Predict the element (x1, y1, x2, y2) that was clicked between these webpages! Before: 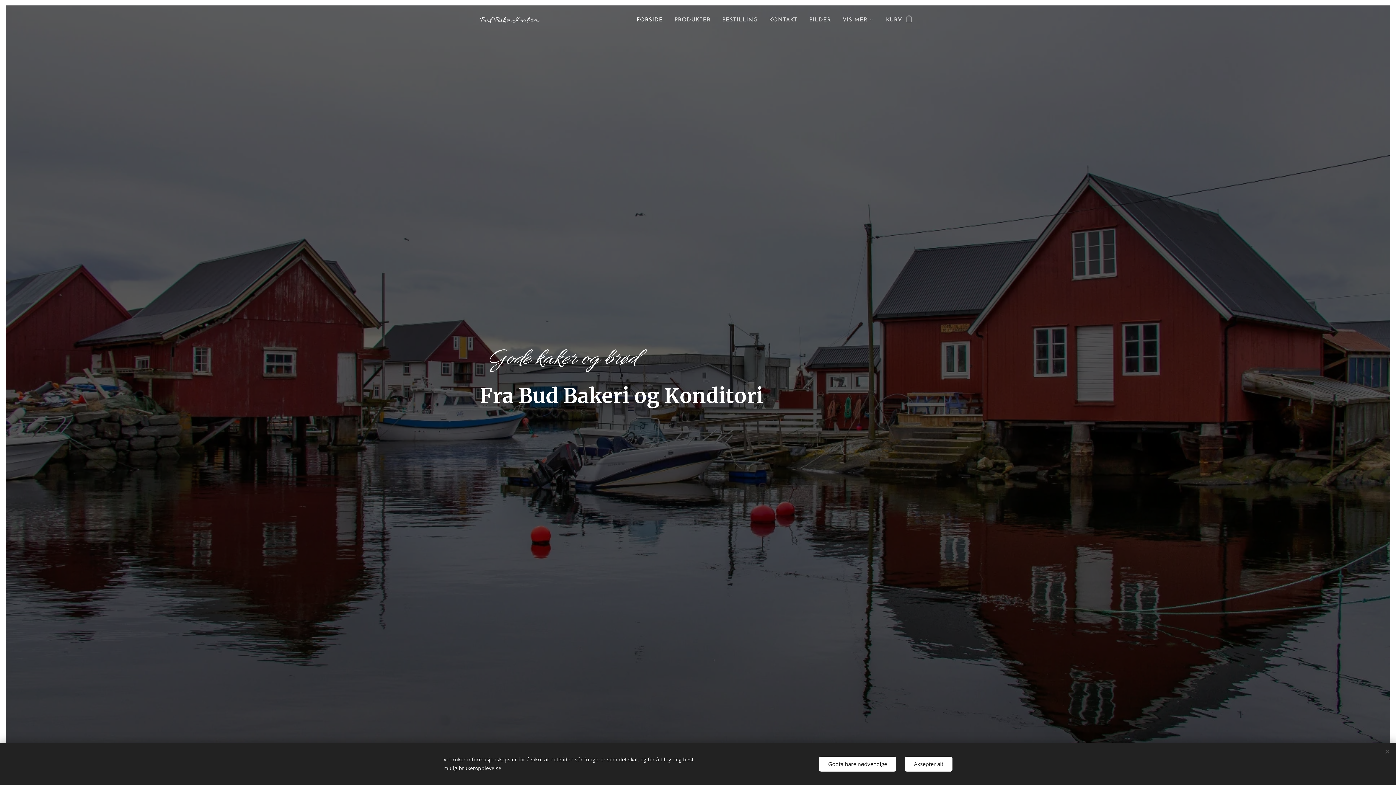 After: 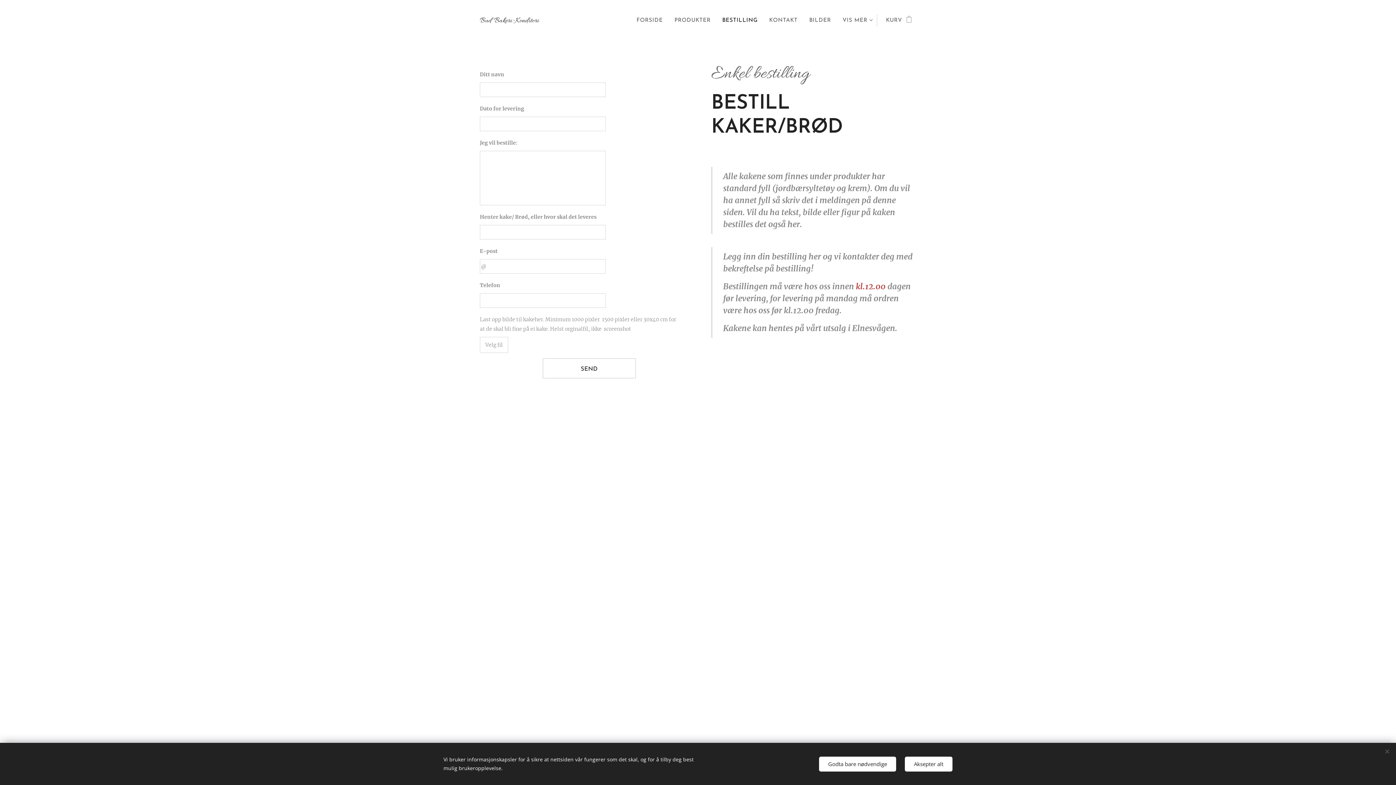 Action: label: BESTILLING bbox: (716, 11, 763, 29)